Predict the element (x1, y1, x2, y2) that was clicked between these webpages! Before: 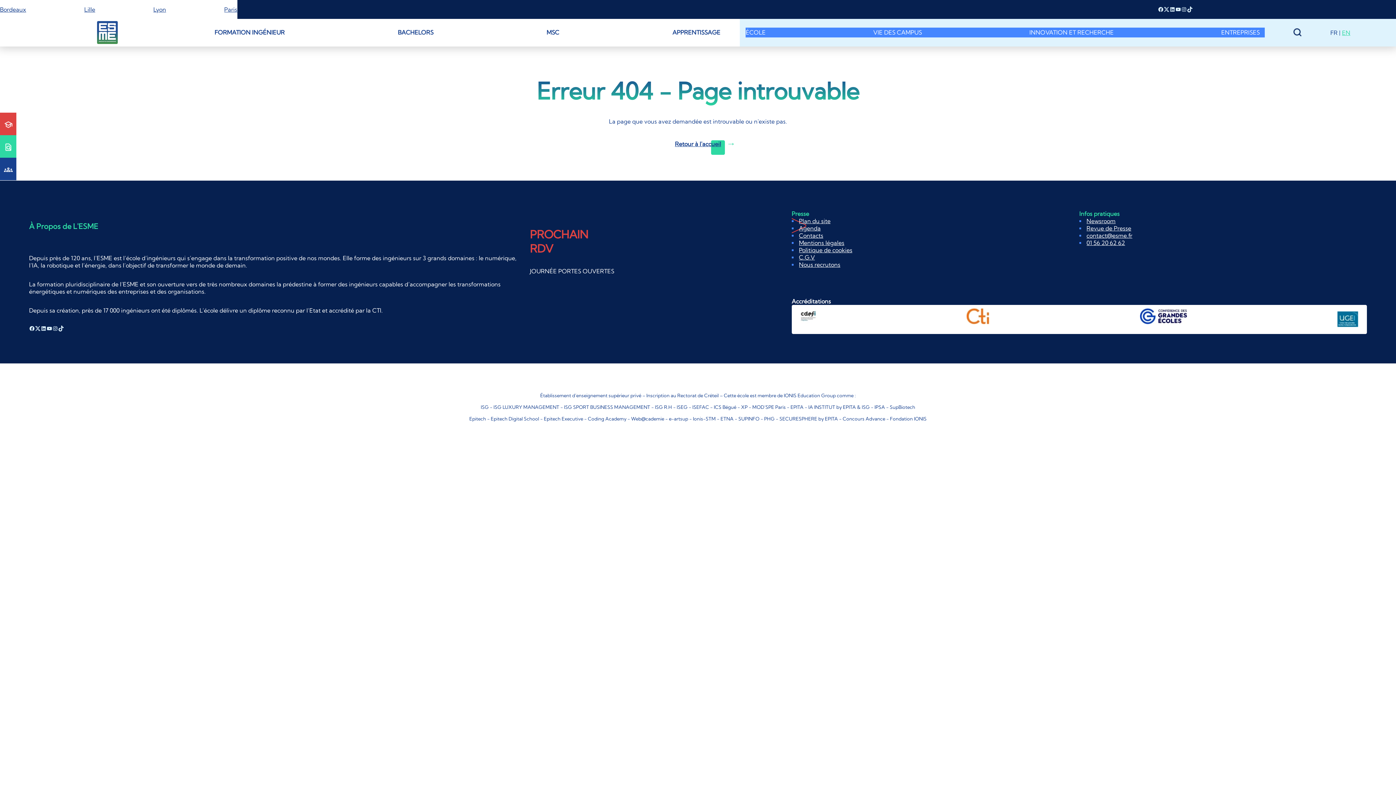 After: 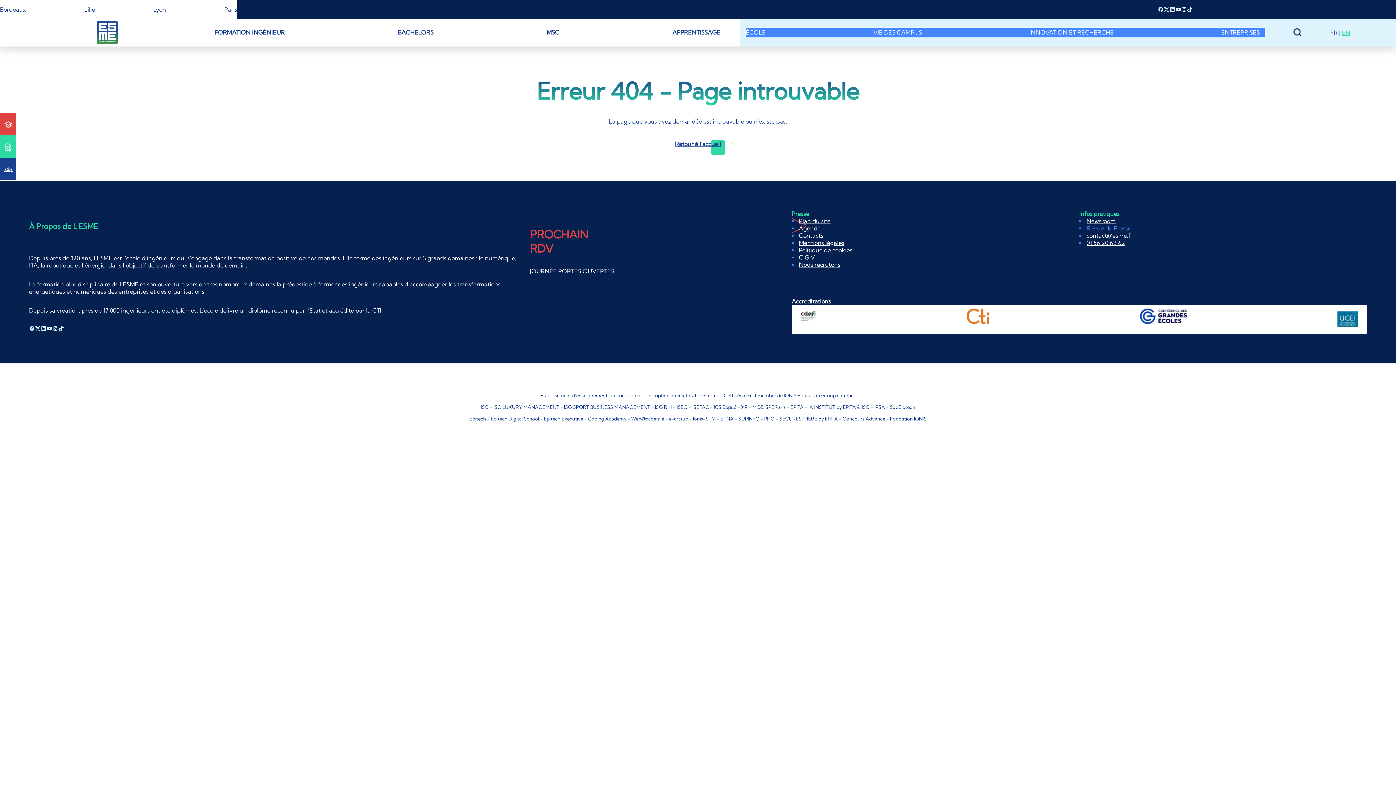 Action: label: link text - new window bbox: (1086, 224, 1131, 231)